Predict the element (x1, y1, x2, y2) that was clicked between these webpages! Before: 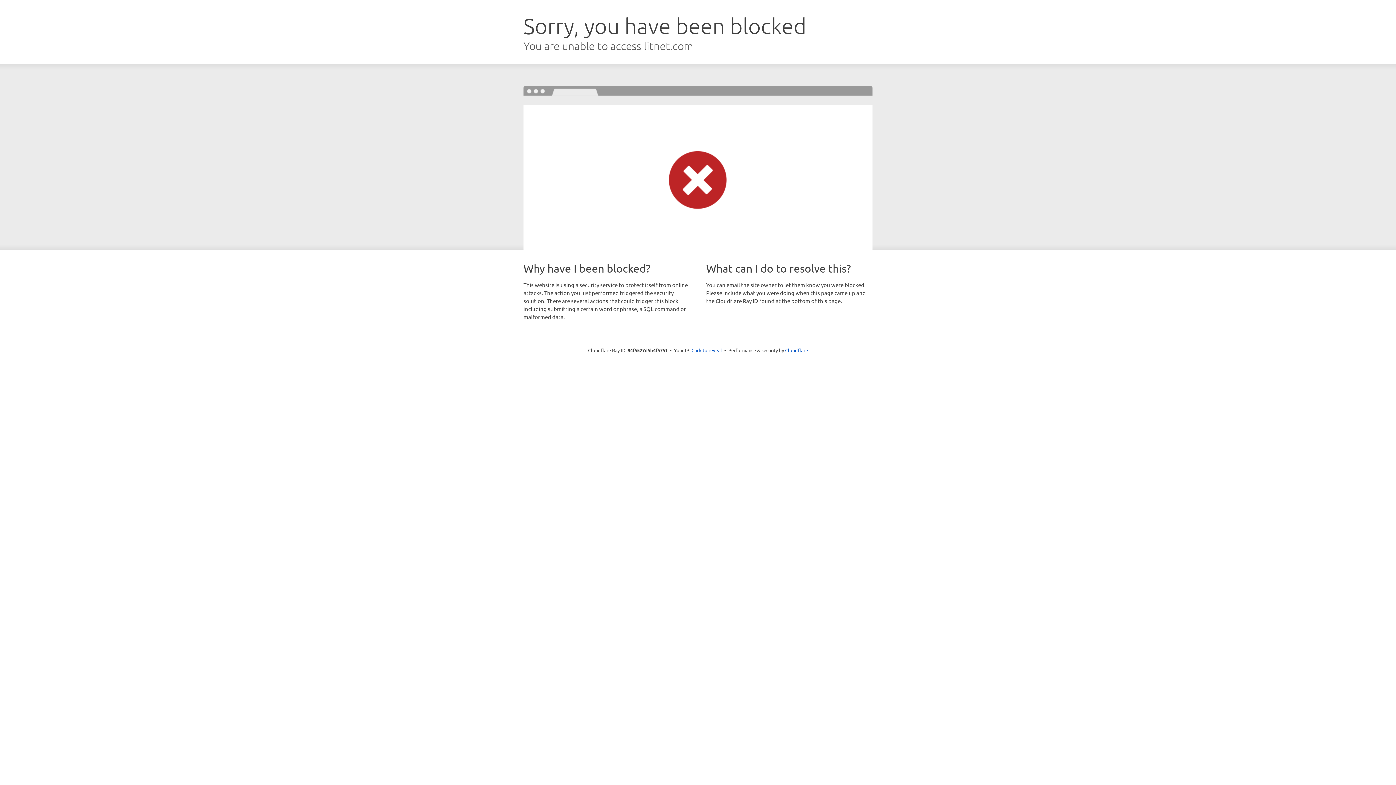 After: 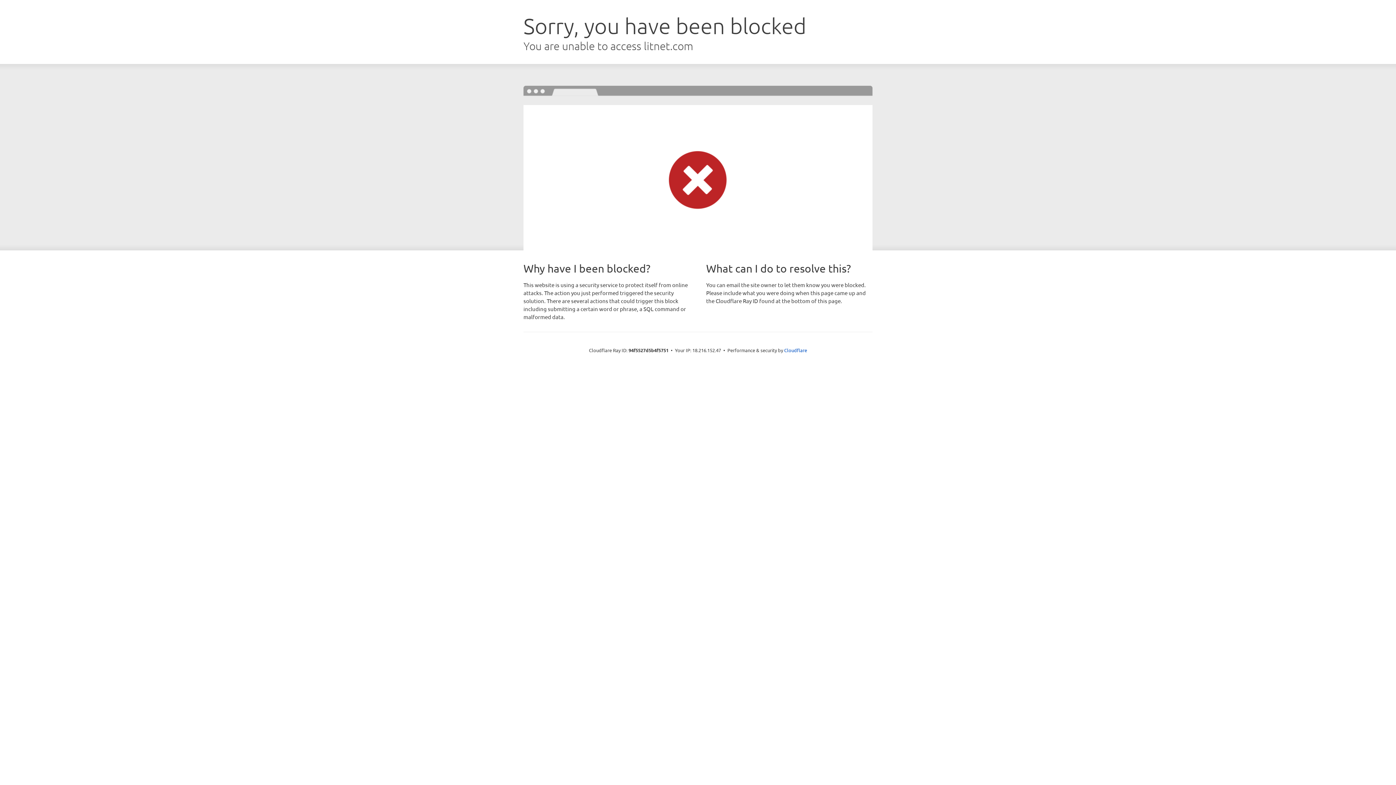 Action: label: Click to reveal bbox: (691, 346, 722, 353)